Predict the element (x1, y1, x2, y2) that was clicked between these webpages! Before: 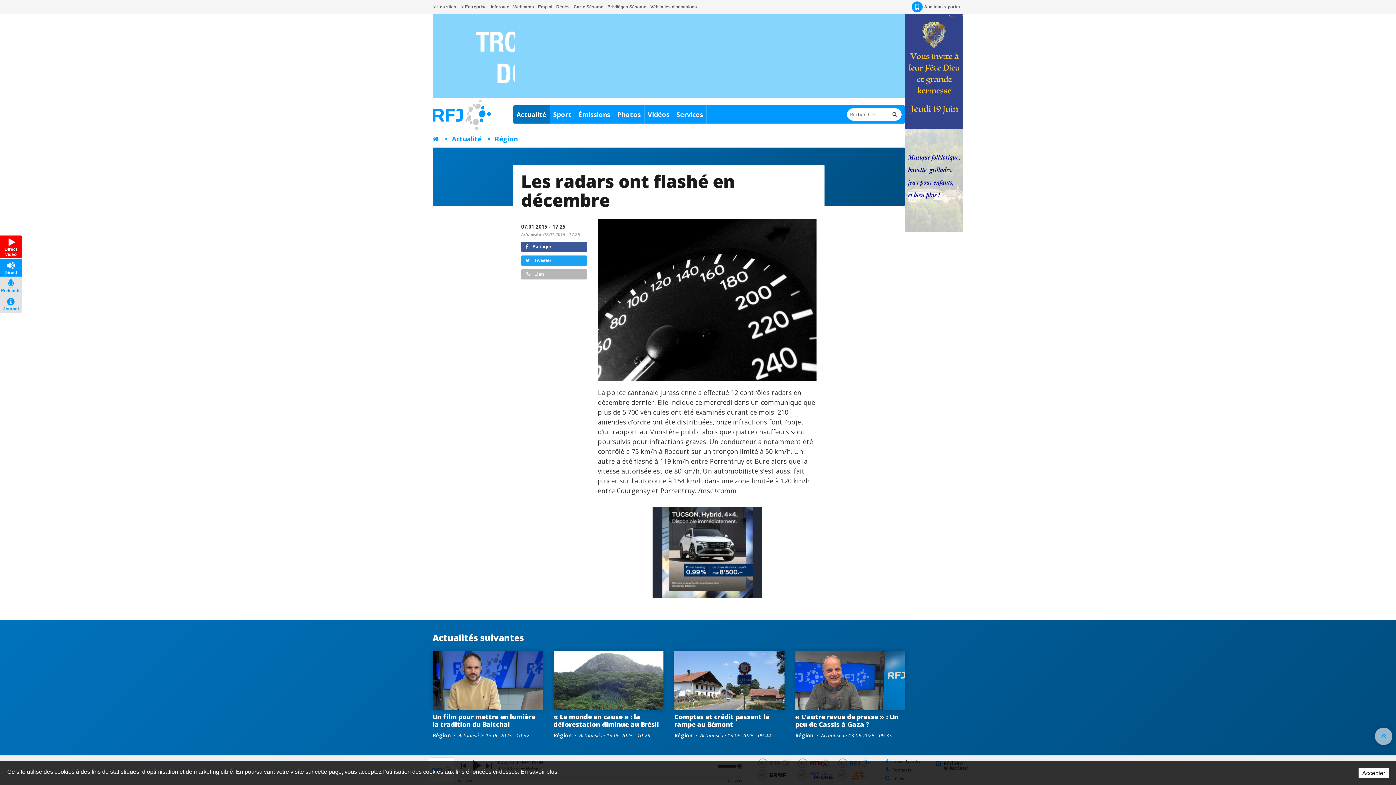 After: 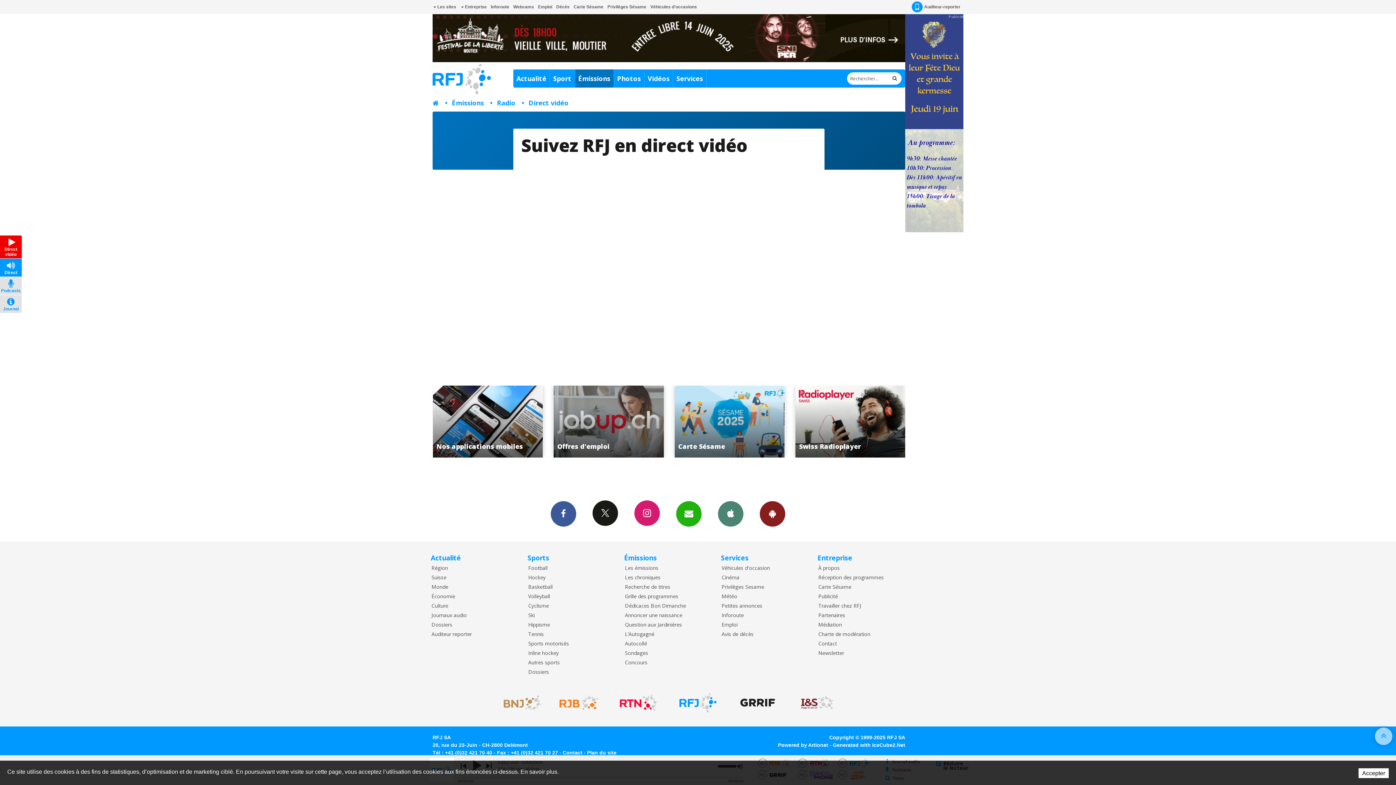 Action: label: Direct vidéo bbox: (0, 235, 21, 258)